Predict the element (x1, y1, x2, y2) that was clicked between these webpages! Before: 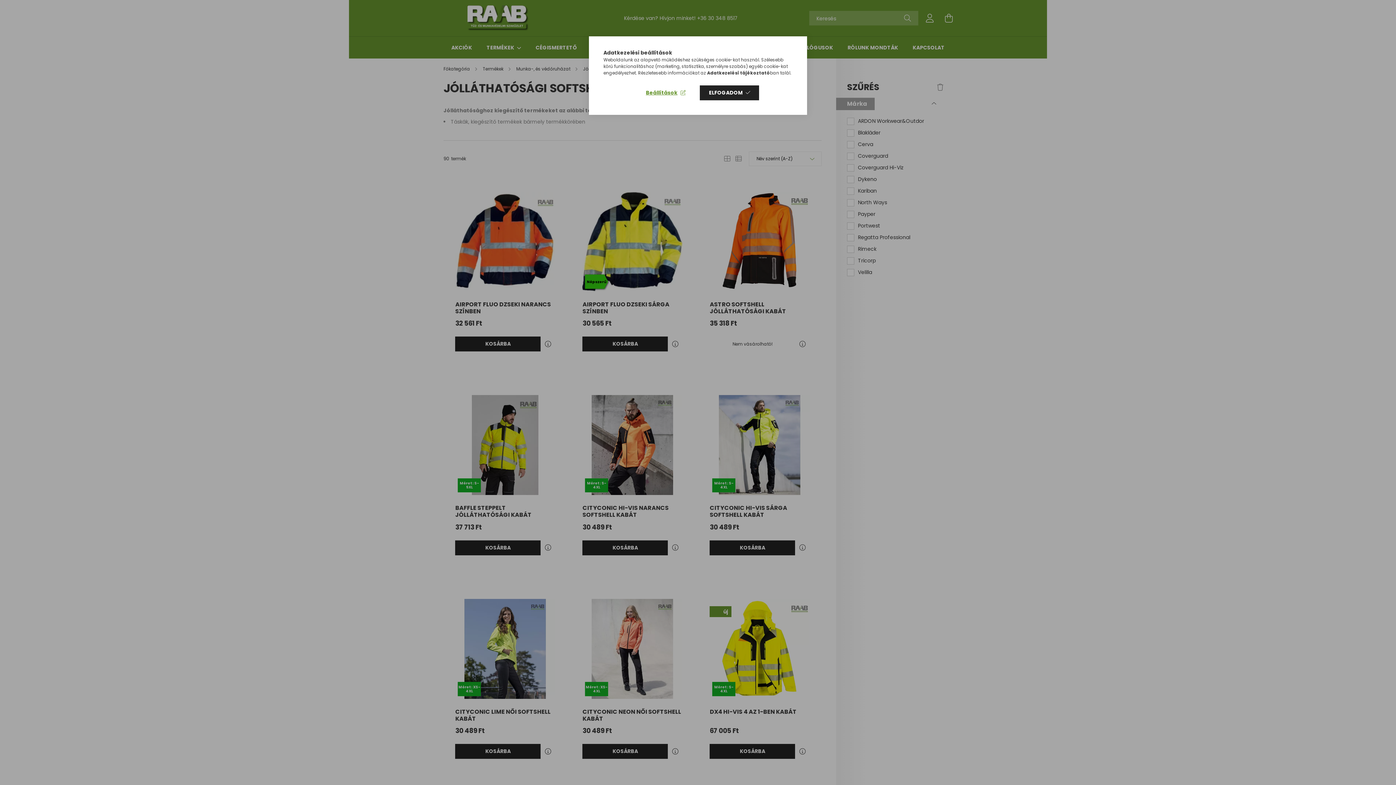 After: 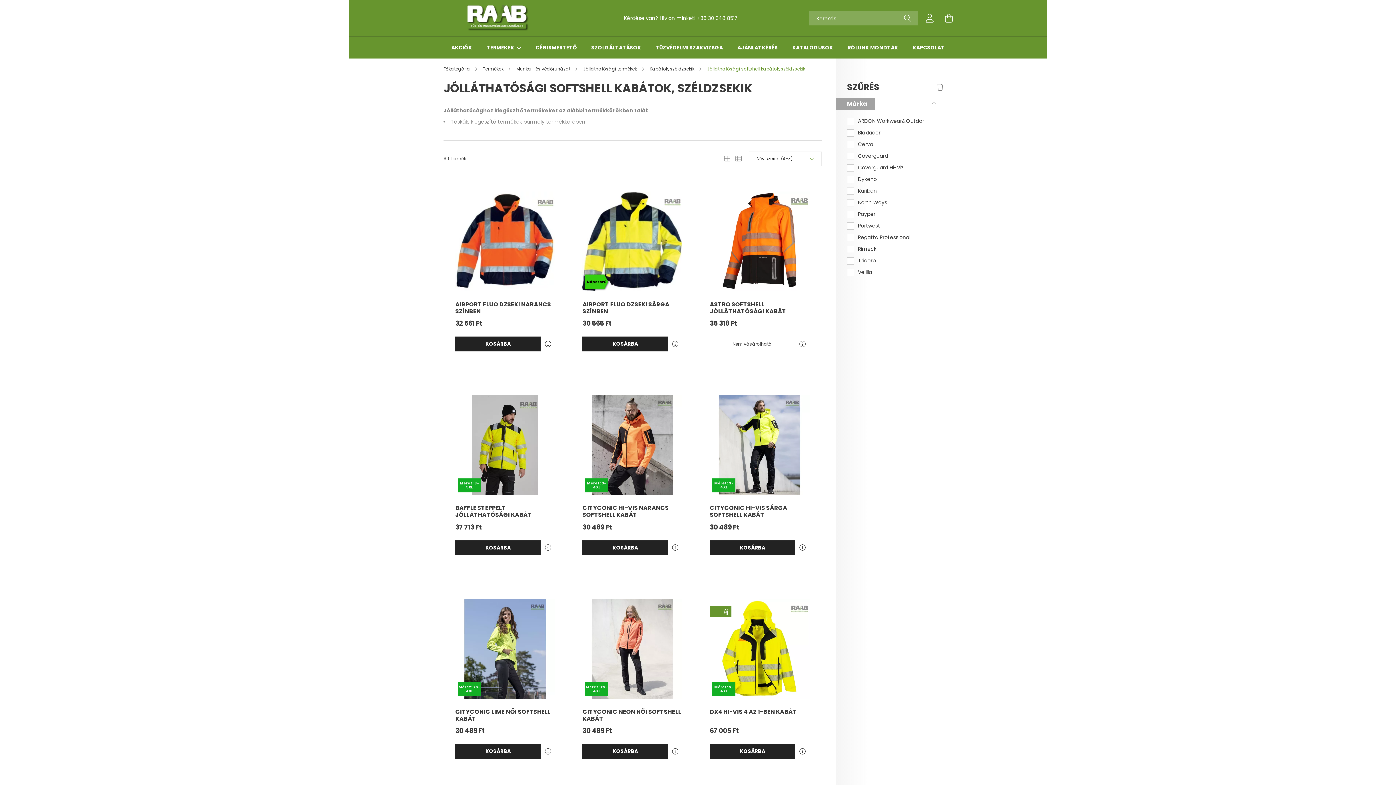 Action: label: ELFOGADOM bbox: (700, 85, 759, 100)